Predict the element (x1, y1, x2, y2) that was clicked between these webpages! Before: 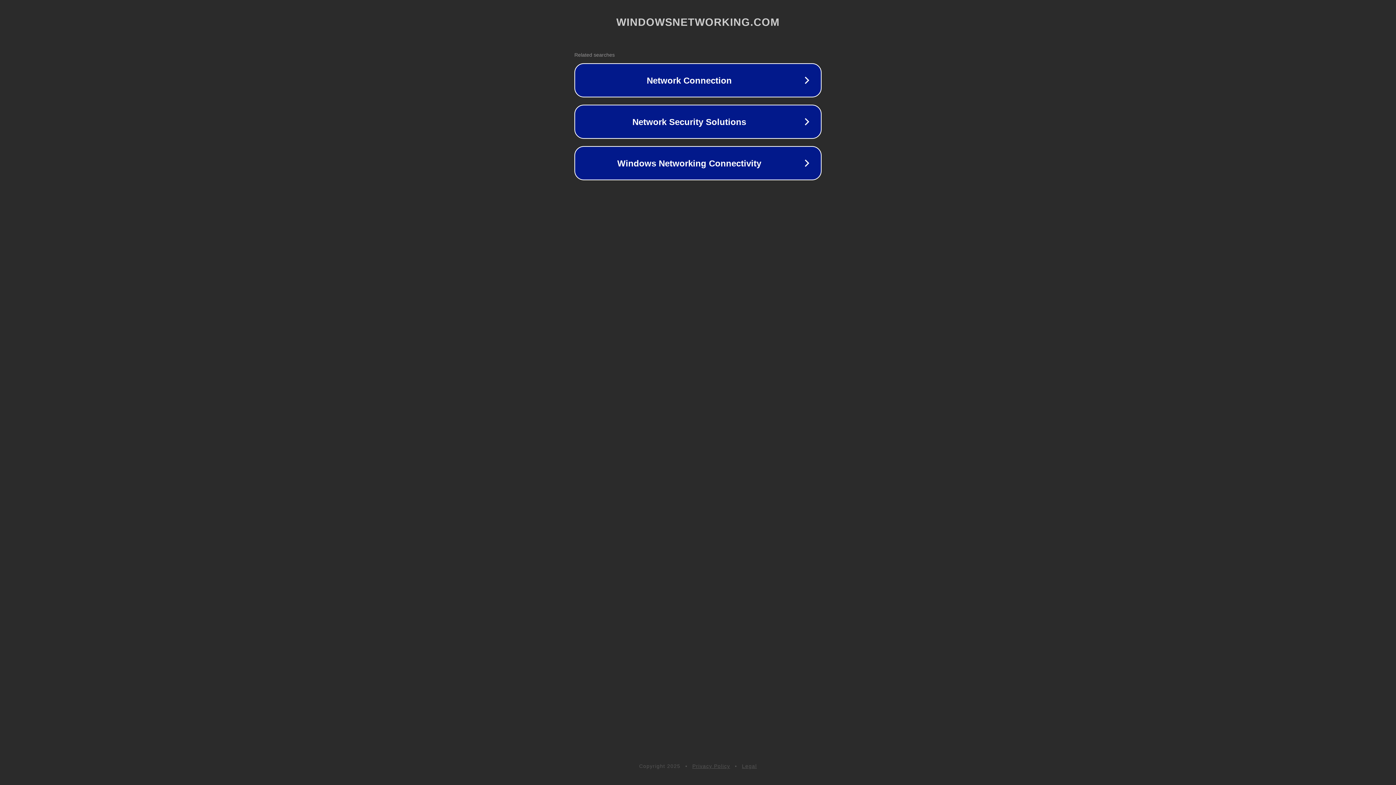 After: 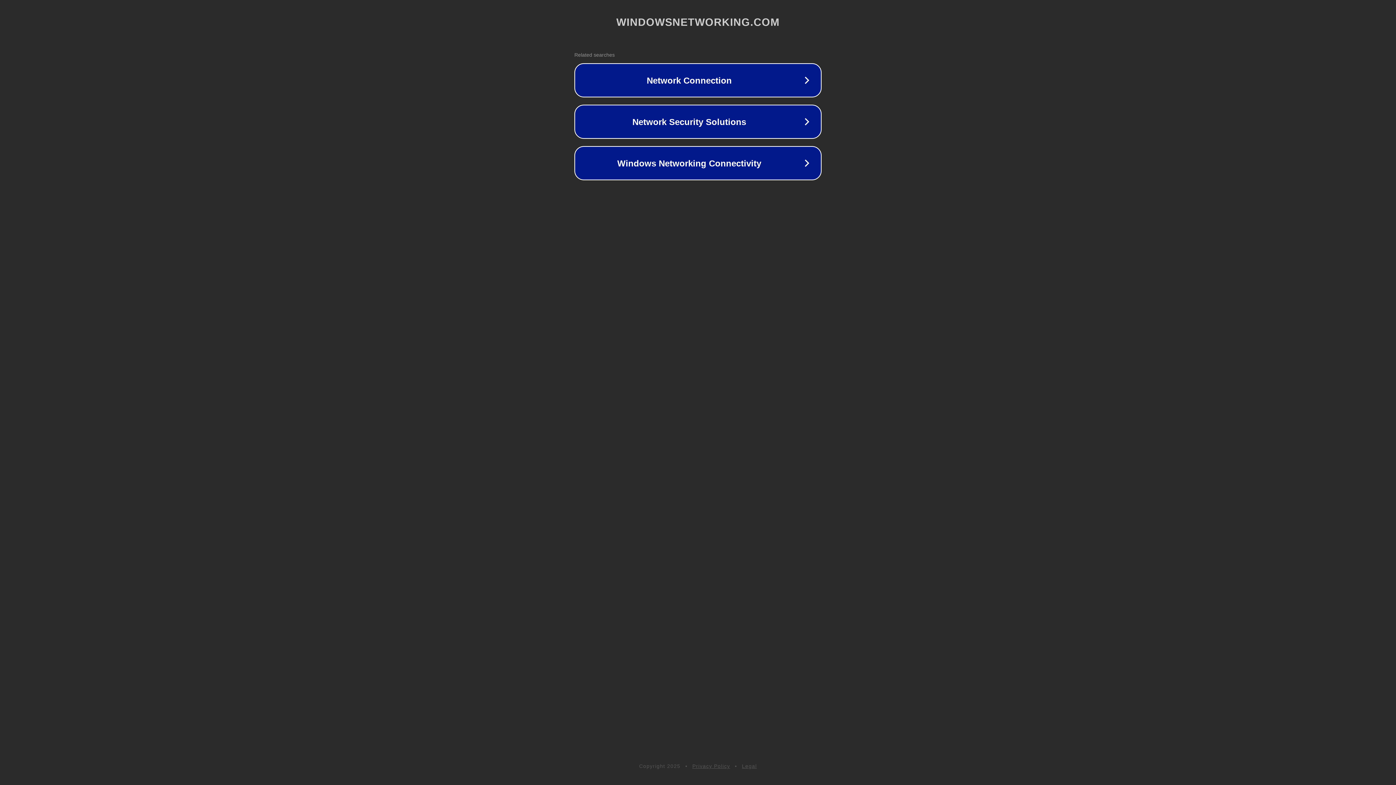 Action: label: Legal bbox: (742, 763, 757, 769)